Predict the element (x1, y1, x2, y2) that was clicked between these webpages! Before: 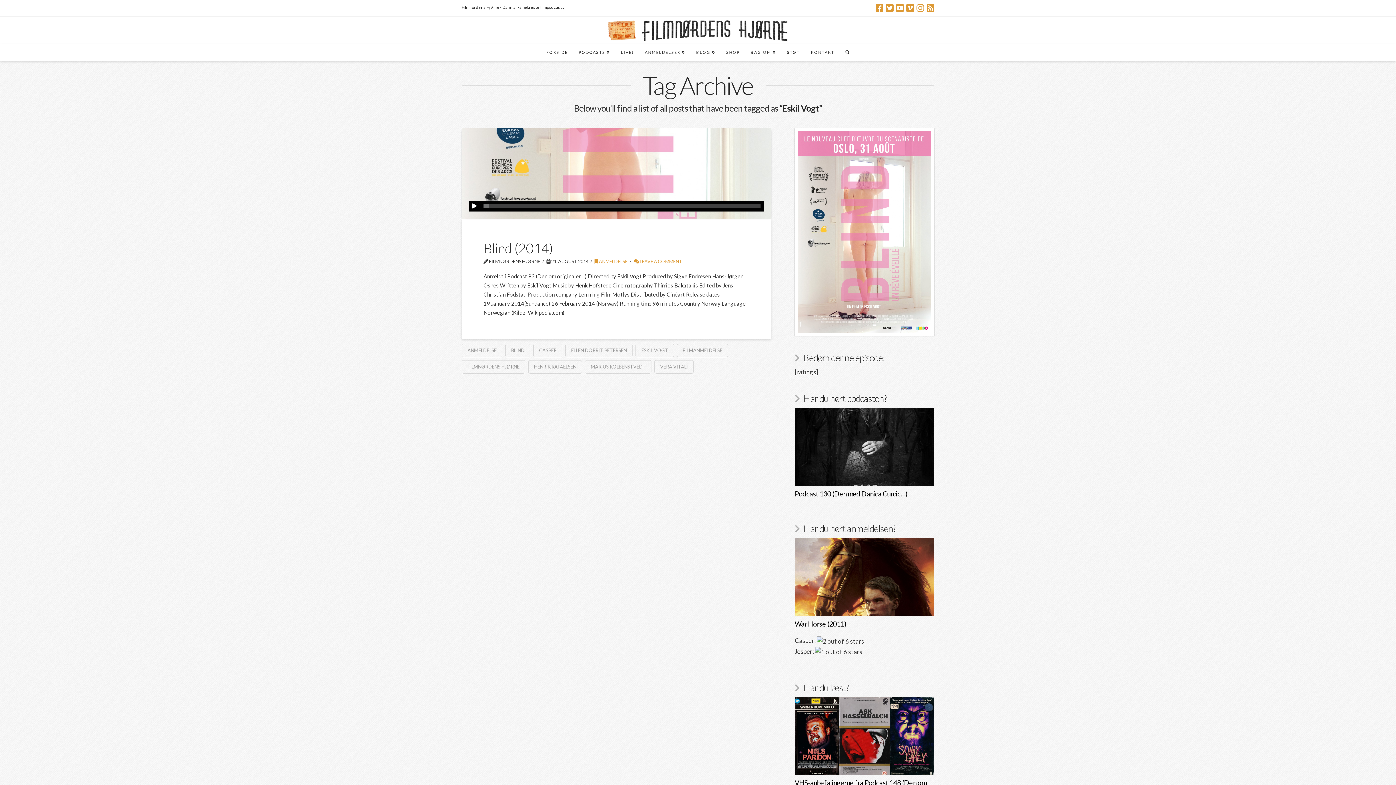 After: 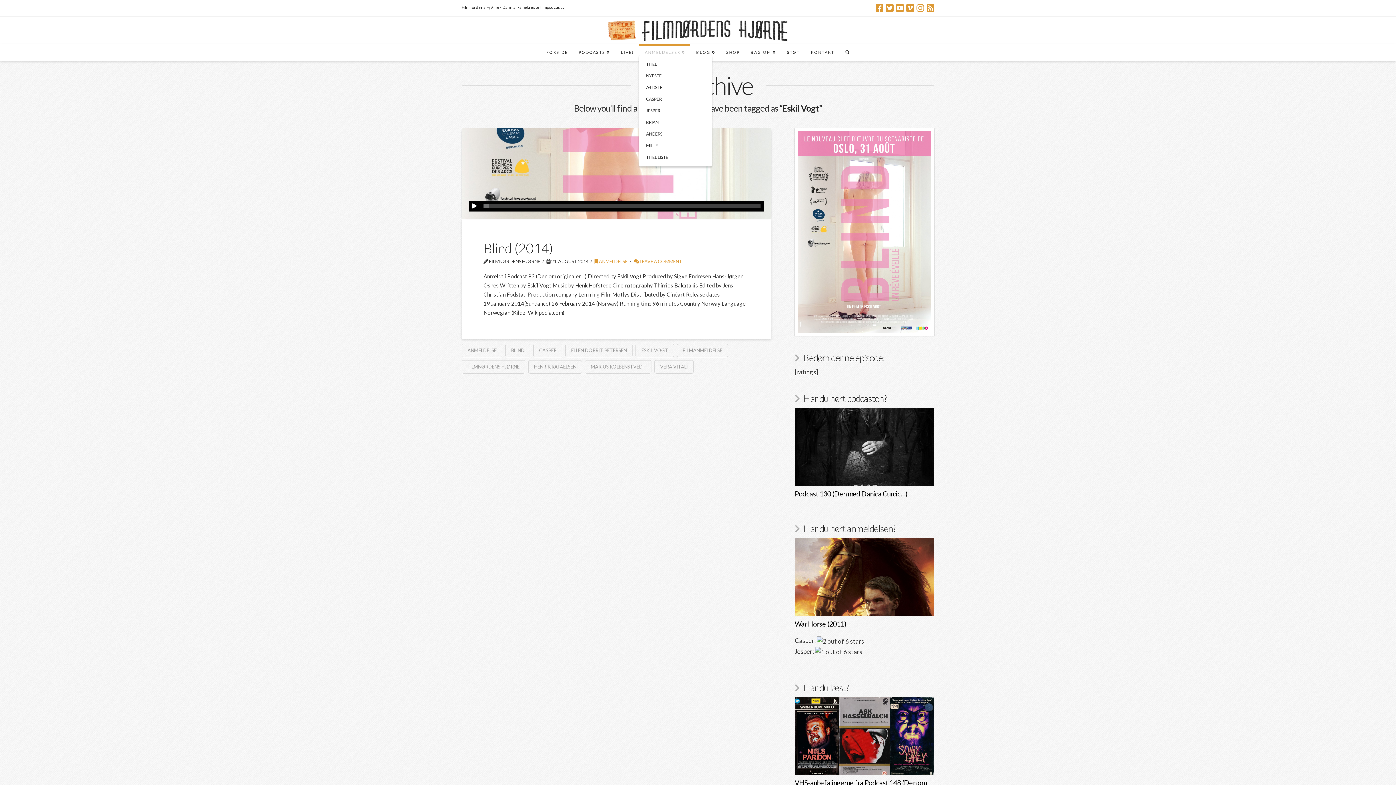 Action: bbox: (639, 44, 690, 60) label: ANMELDELSER